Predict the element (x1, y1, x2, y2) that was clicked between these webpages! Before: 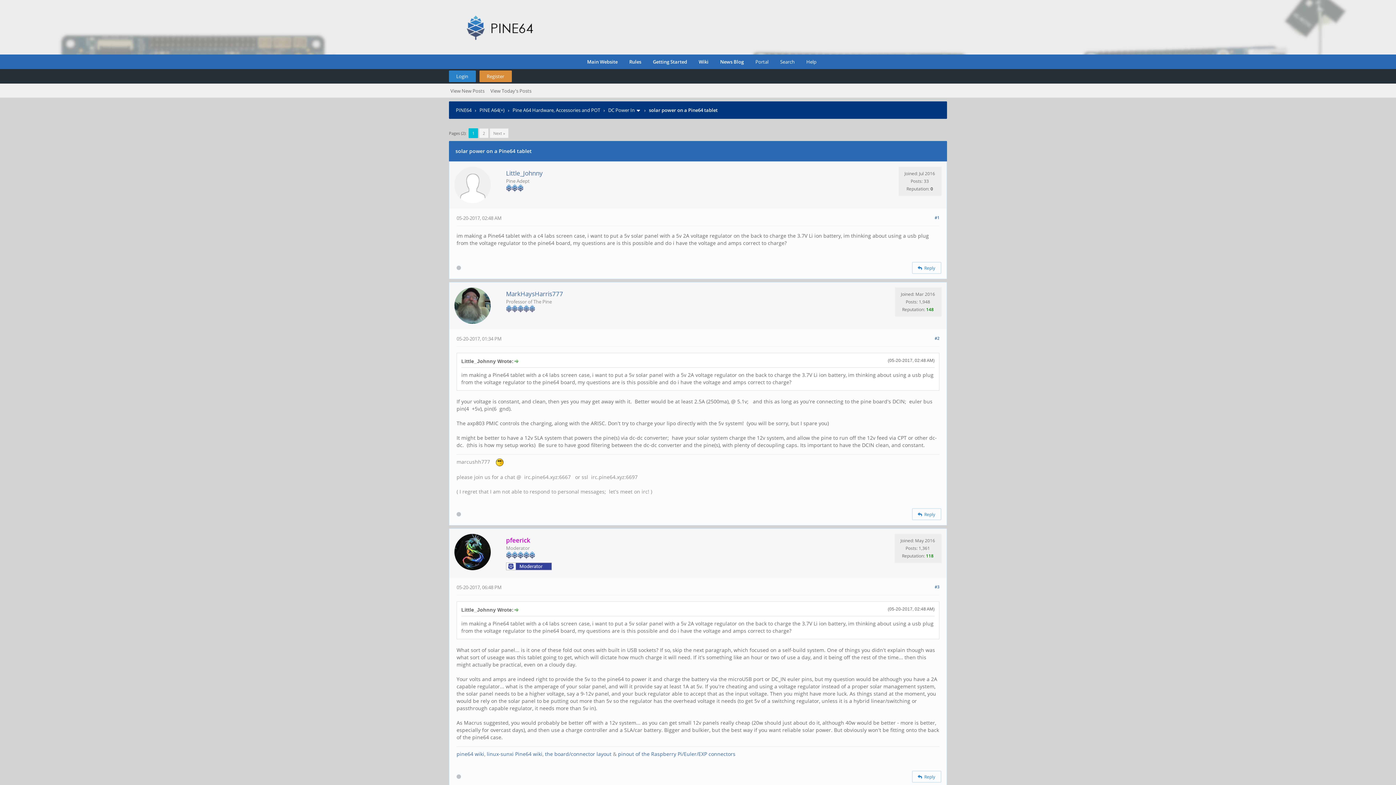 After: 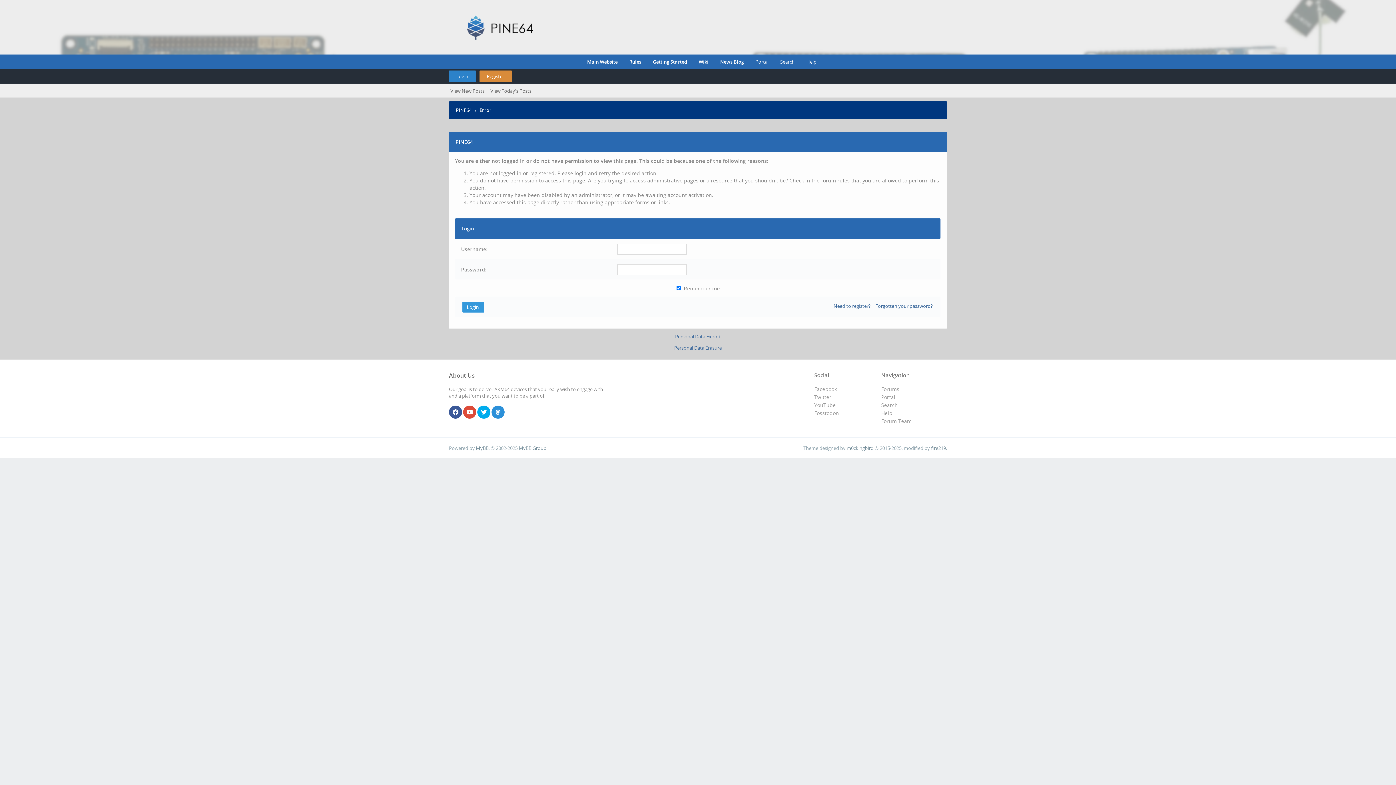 Action: label: 148 bbox: (926, 306, 934, 312)